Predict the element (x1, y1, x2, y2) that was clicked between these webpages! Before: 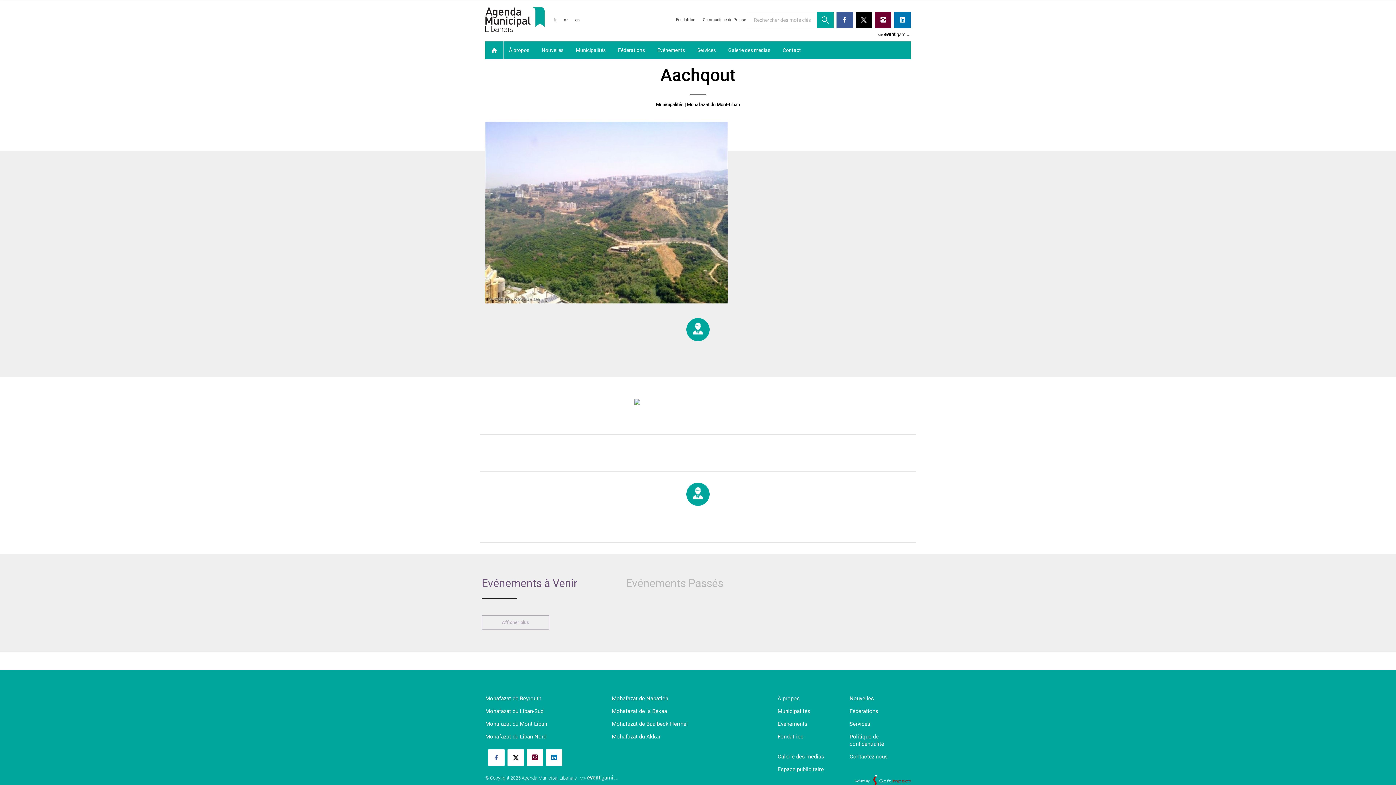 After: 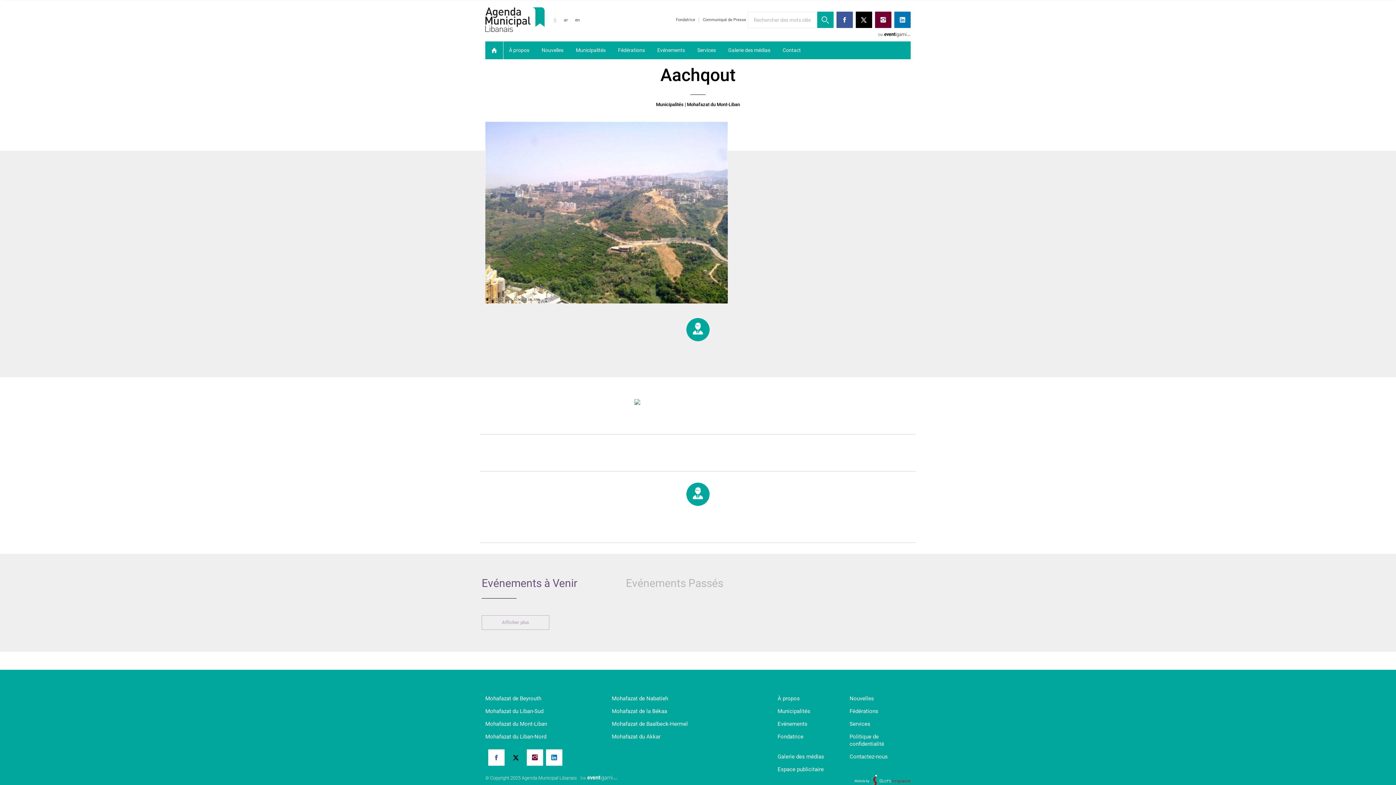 Action: bbox: (507, 749, 524, 766)